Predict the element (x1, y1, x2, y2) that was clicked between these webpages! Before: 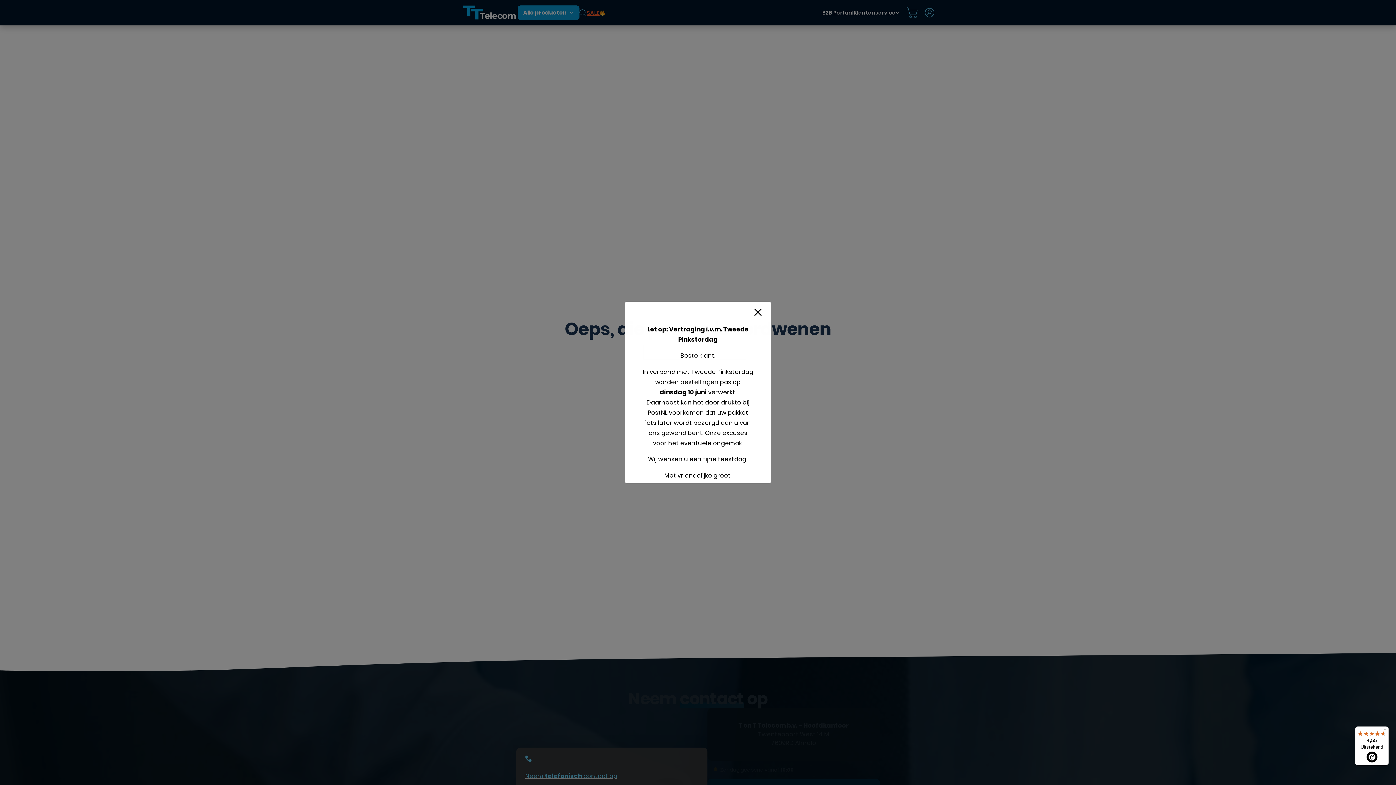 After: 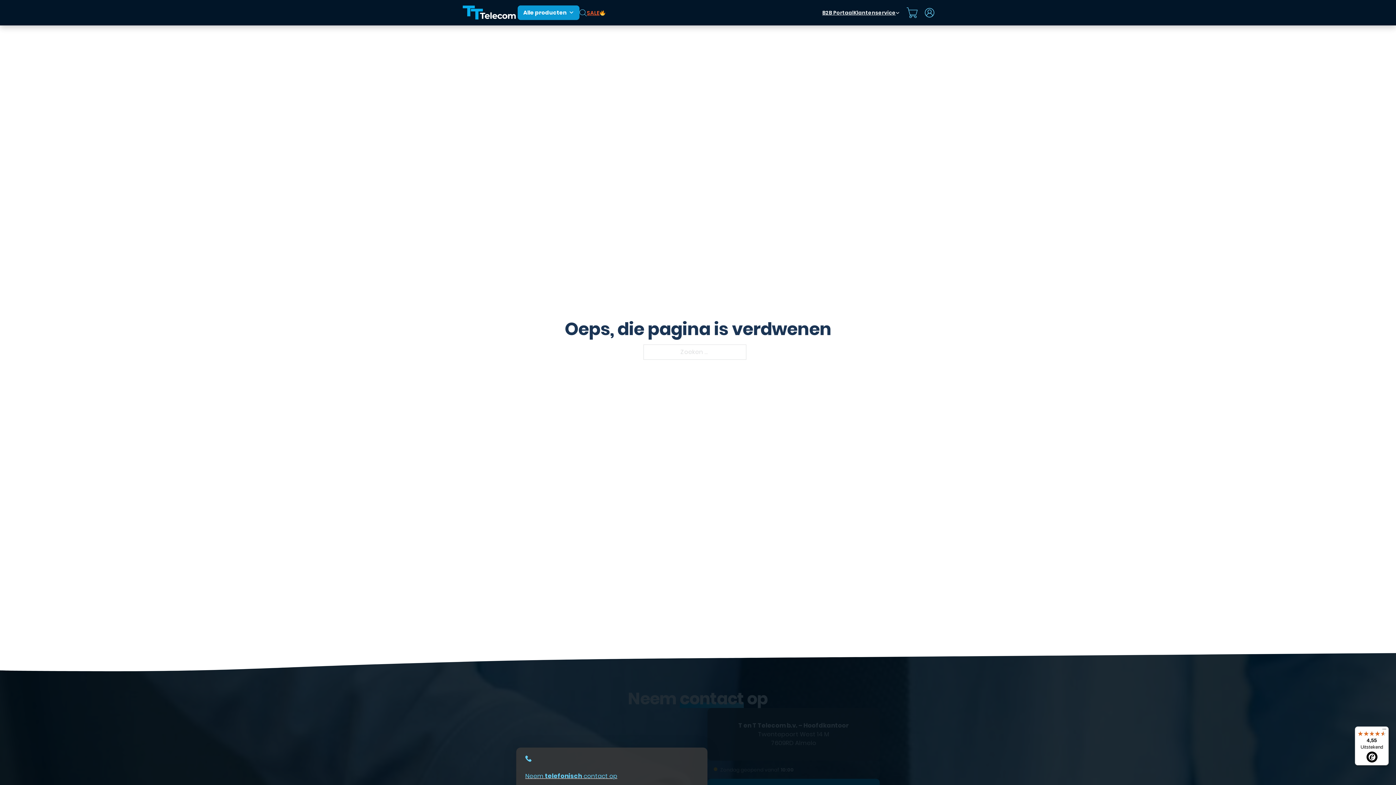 Action: bbox: (1355, 726, 1389, 765) label: 4,55

Uitstekend